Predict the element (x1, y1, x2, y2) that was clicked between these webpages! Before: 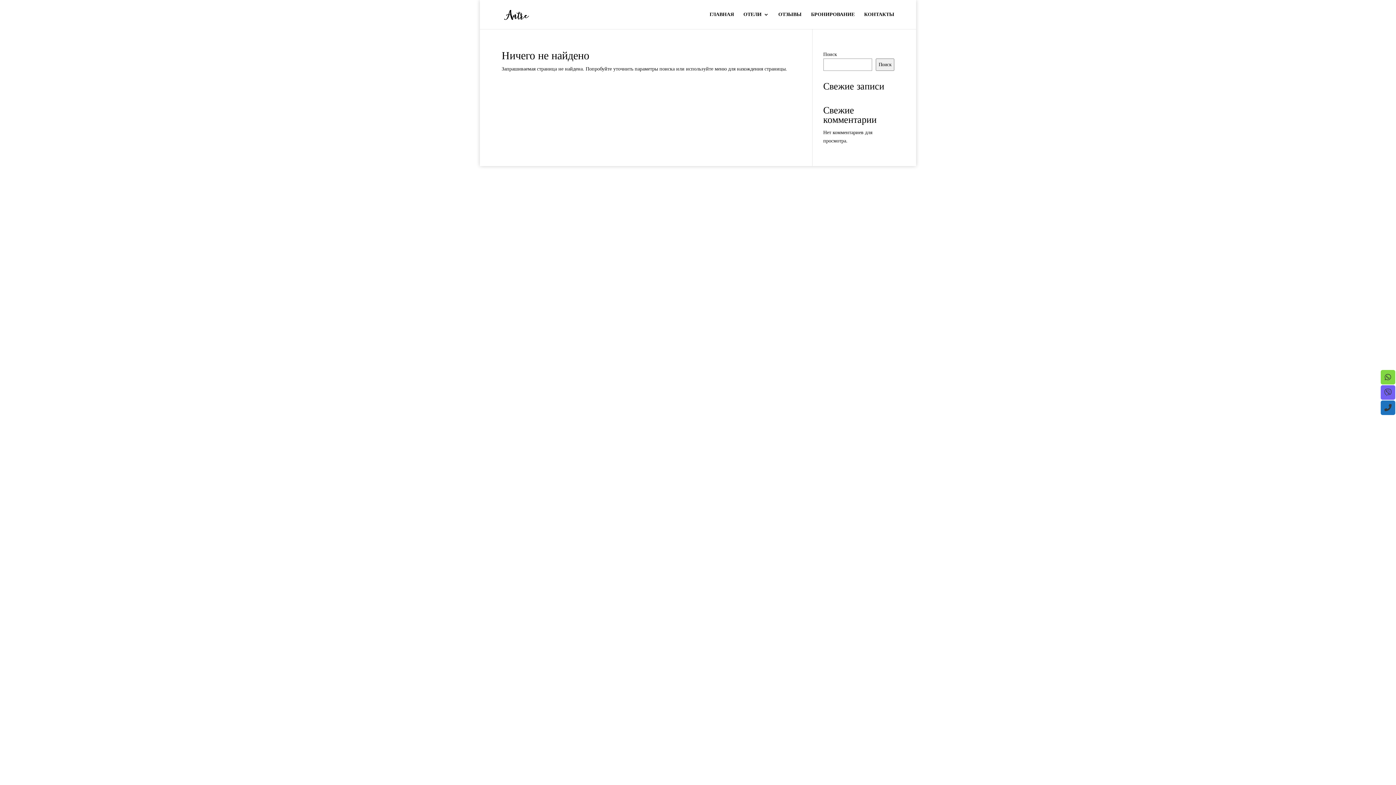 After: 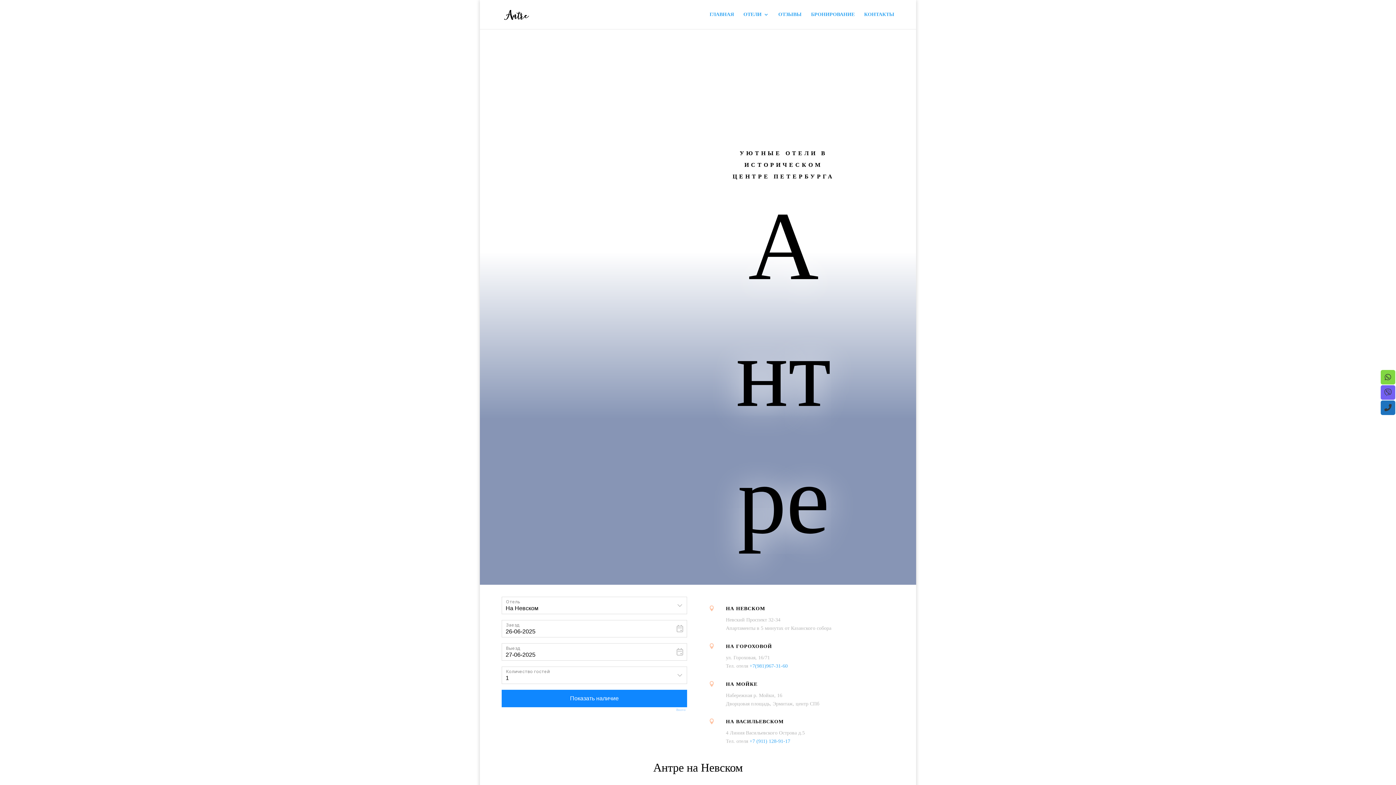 Action: bbox: (503, 11, 529, 16)